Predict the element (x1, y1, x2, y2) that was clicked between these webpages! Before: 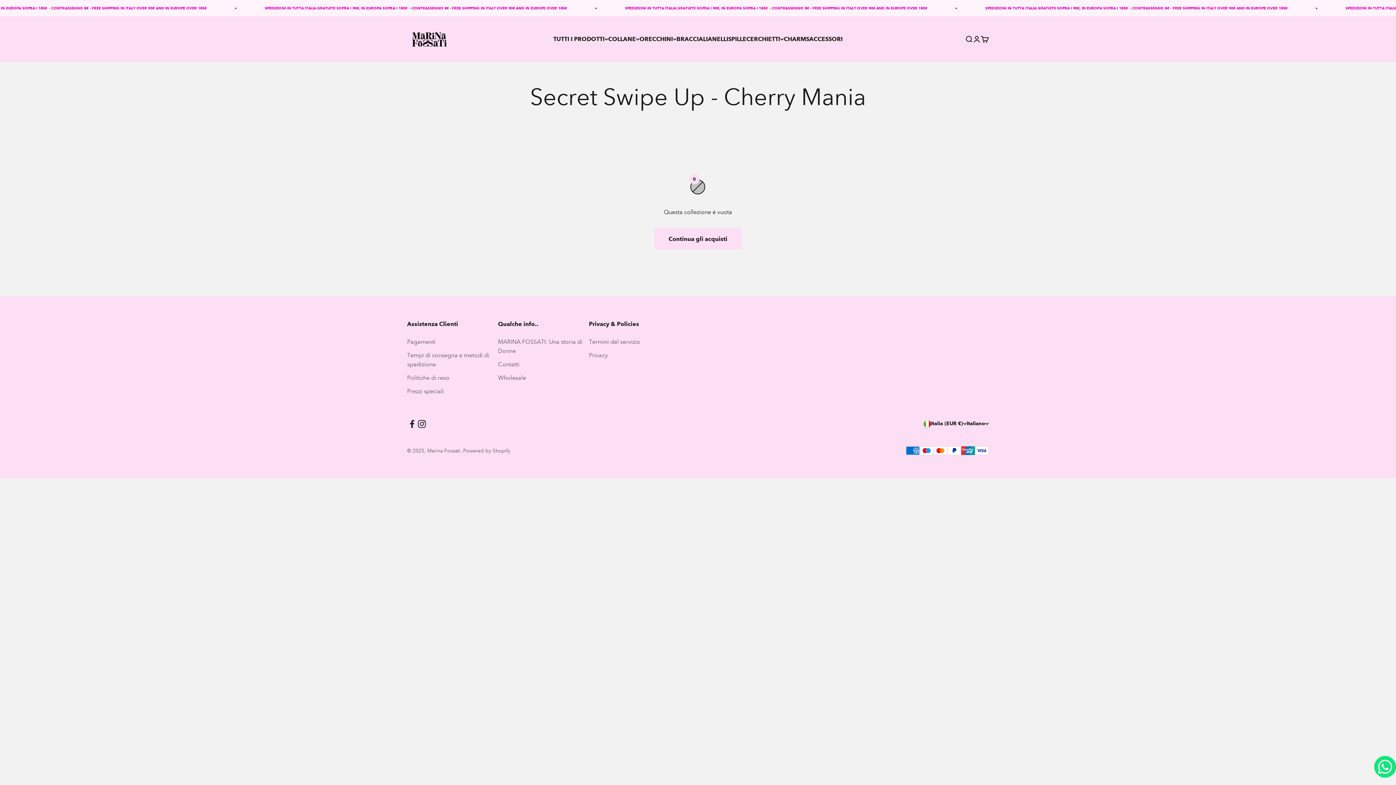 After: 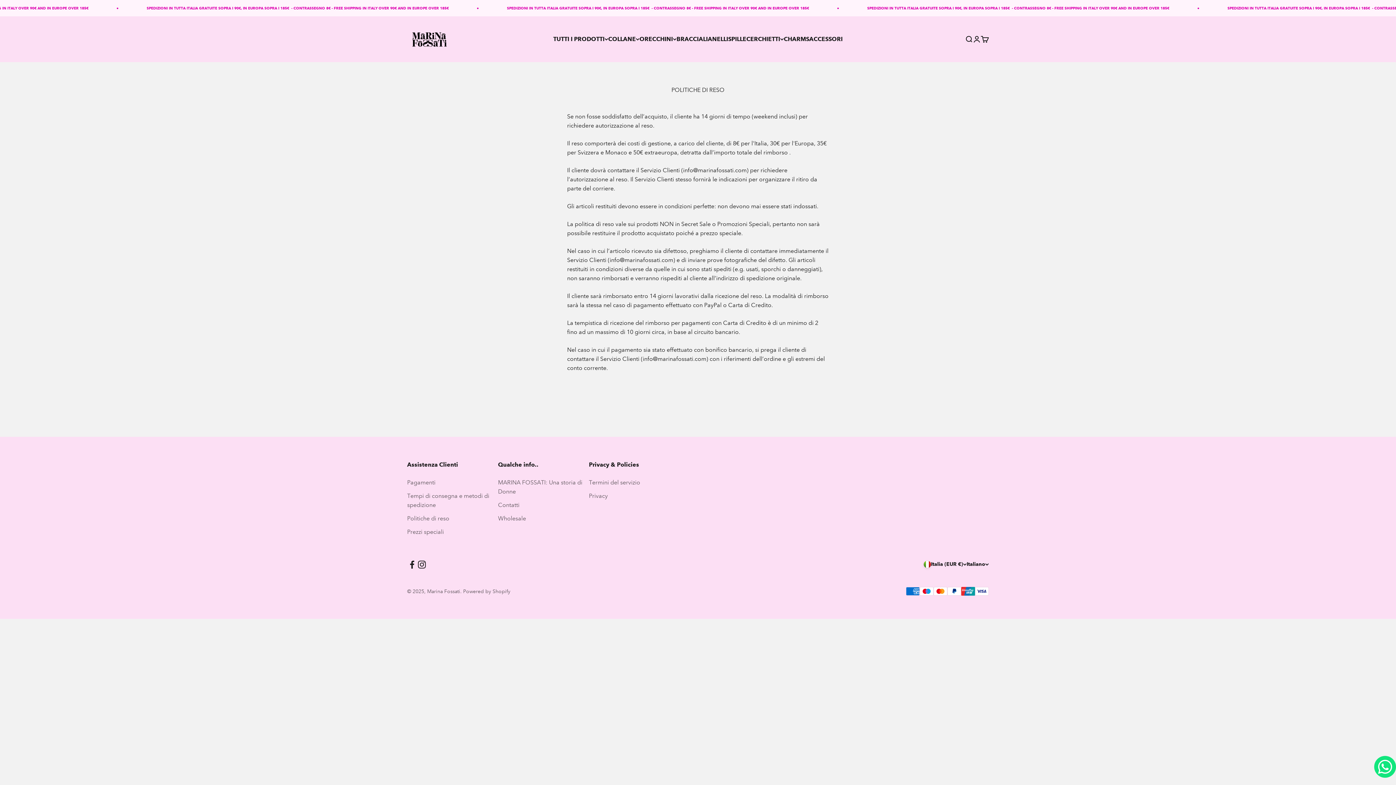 Action: label: Politiche di reso bbox: (407, 373, 449, 382)